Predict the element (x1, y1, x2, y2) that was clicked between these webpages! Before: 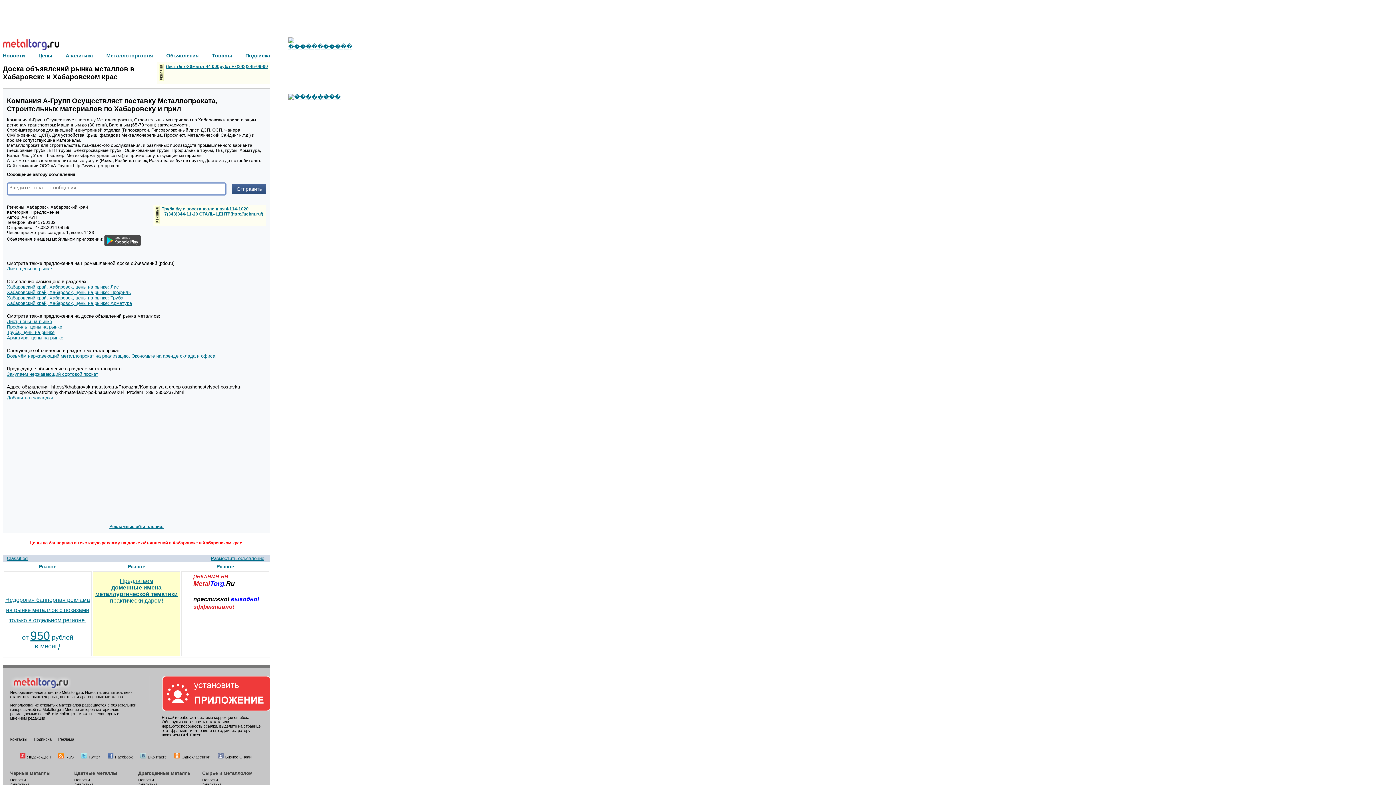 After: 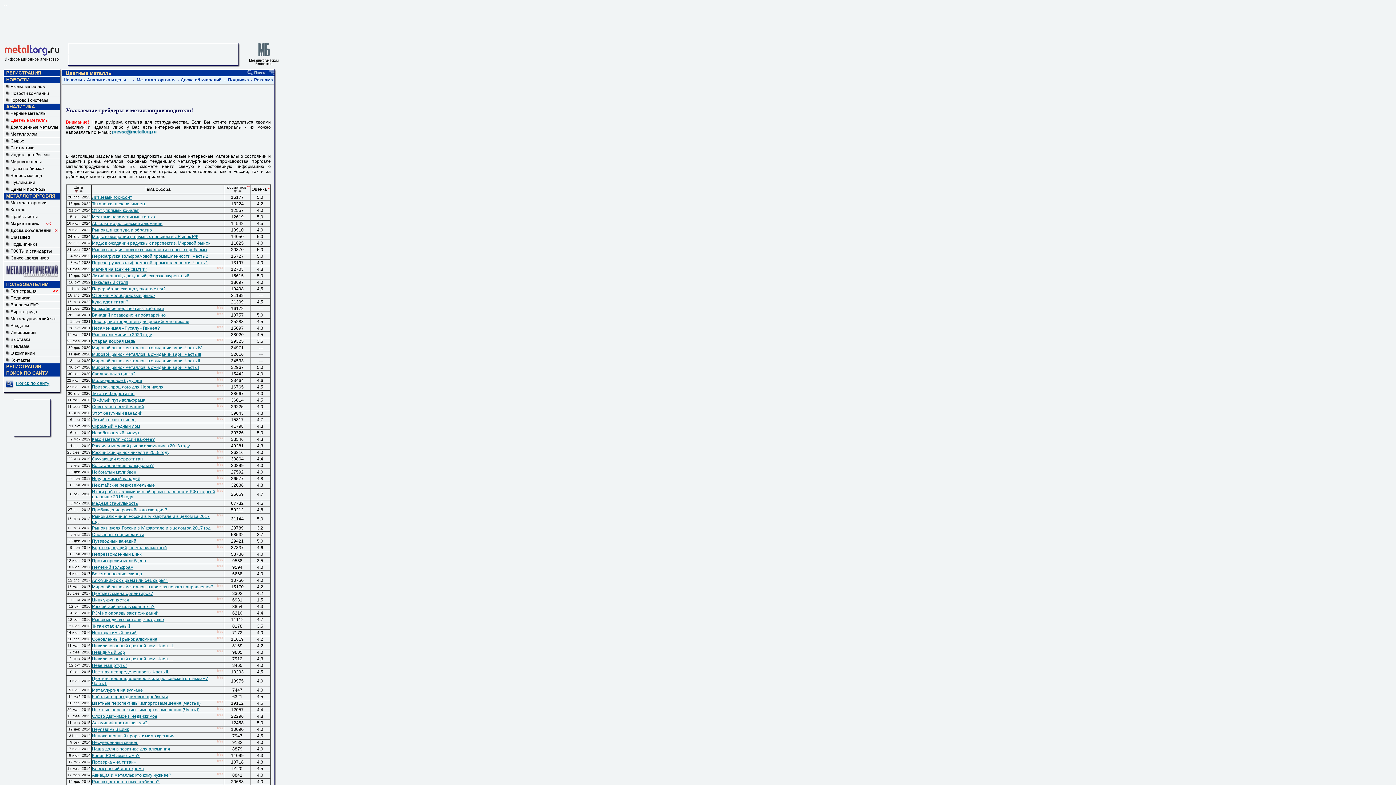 Action: label: Аналитика bbox: (74, 782, 93, 786)